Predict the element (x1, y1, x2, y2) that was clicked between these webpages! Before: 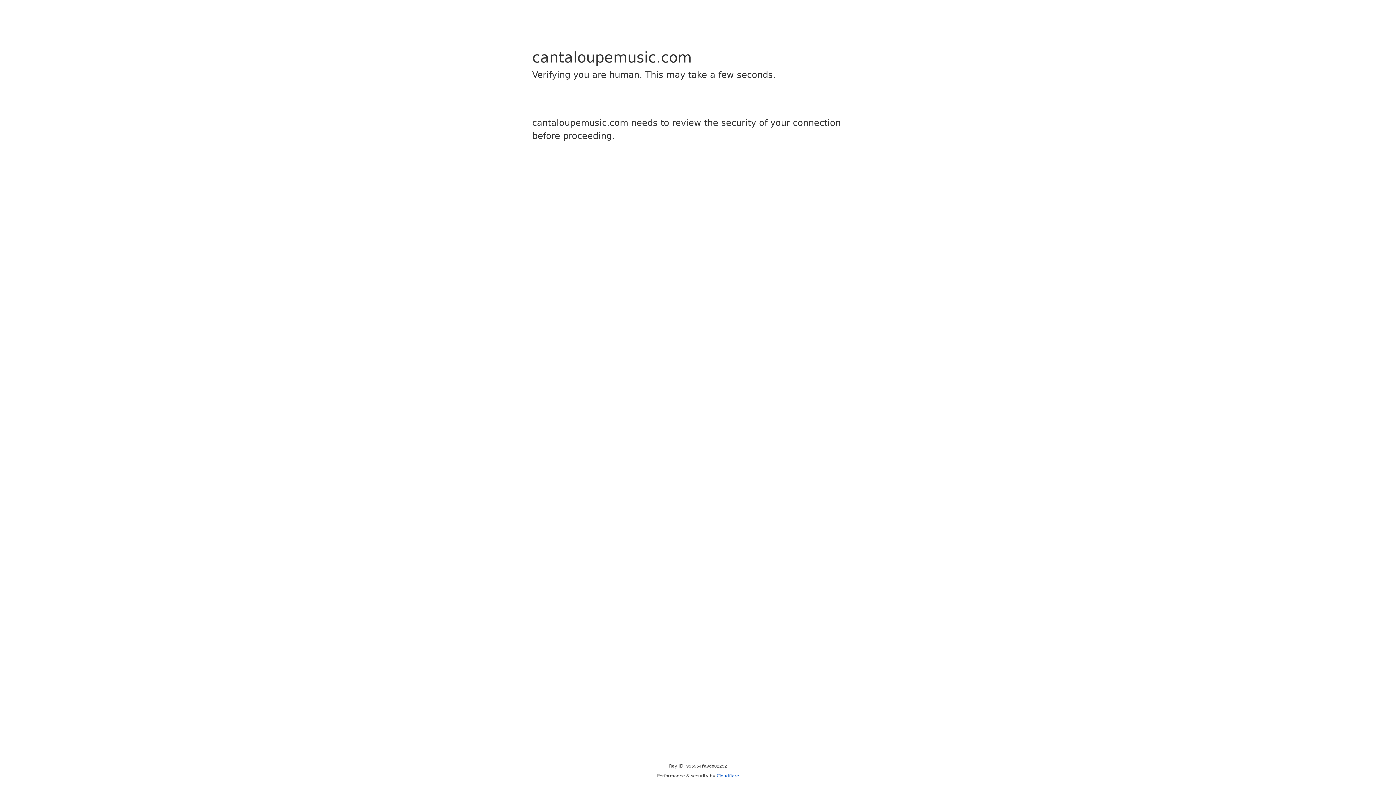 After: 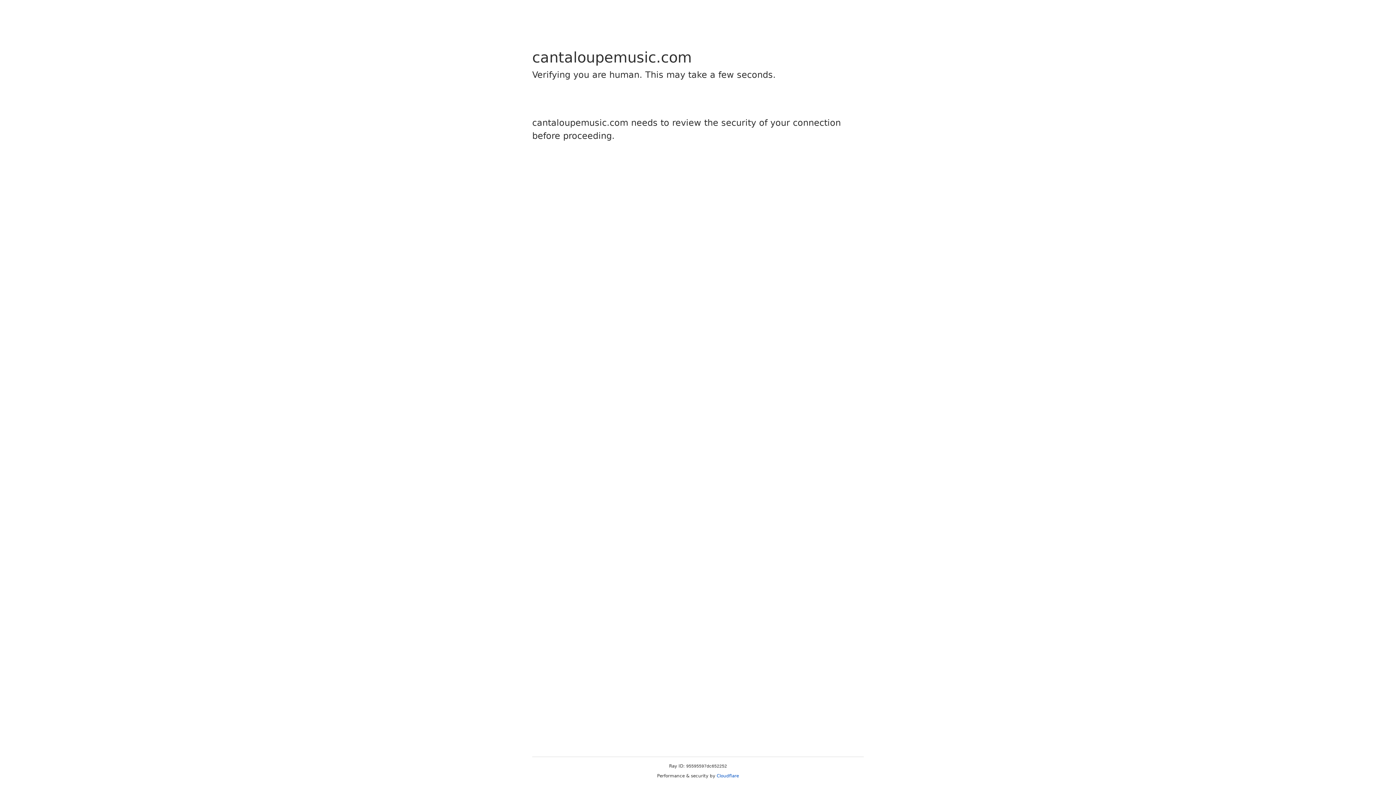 Action: bbox: (716, 773, 739, 778) label: Cloudflare